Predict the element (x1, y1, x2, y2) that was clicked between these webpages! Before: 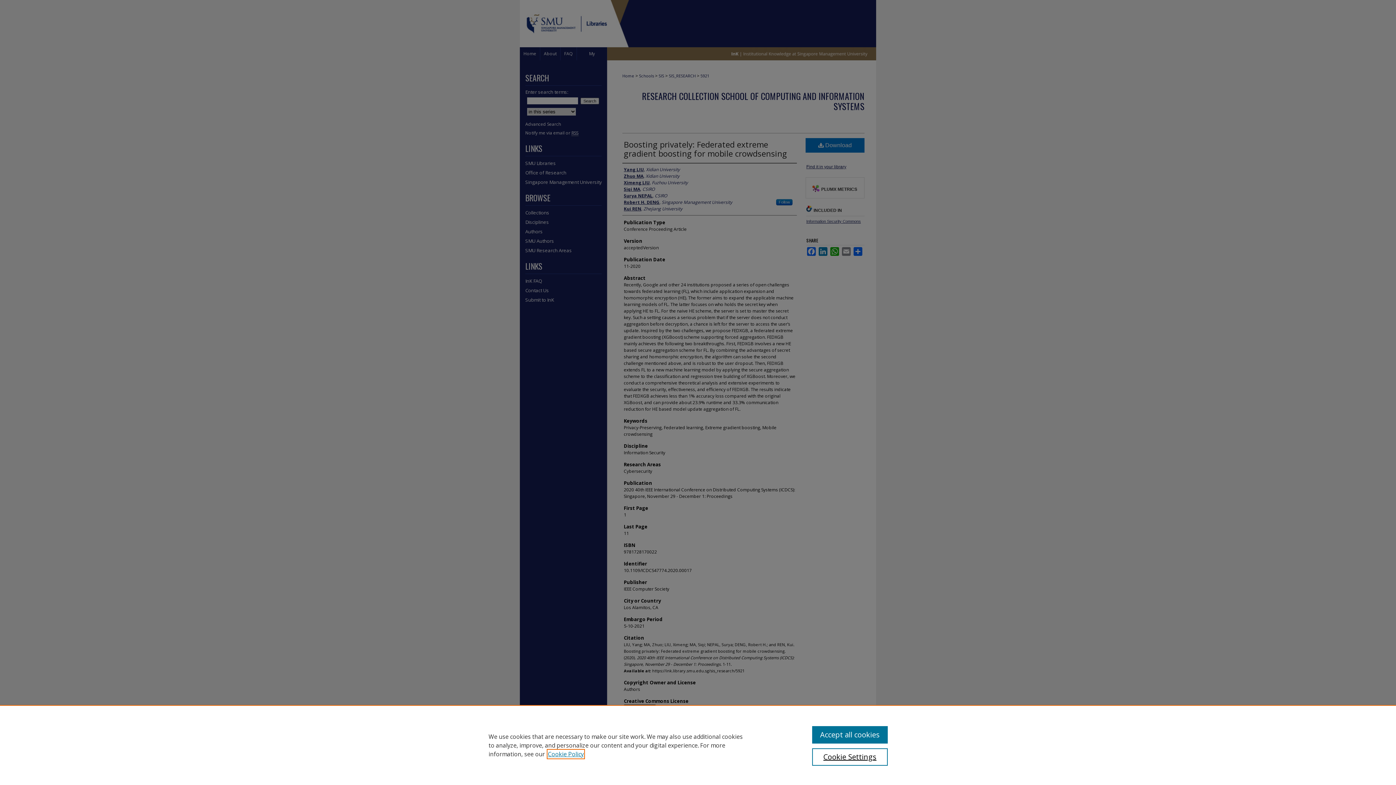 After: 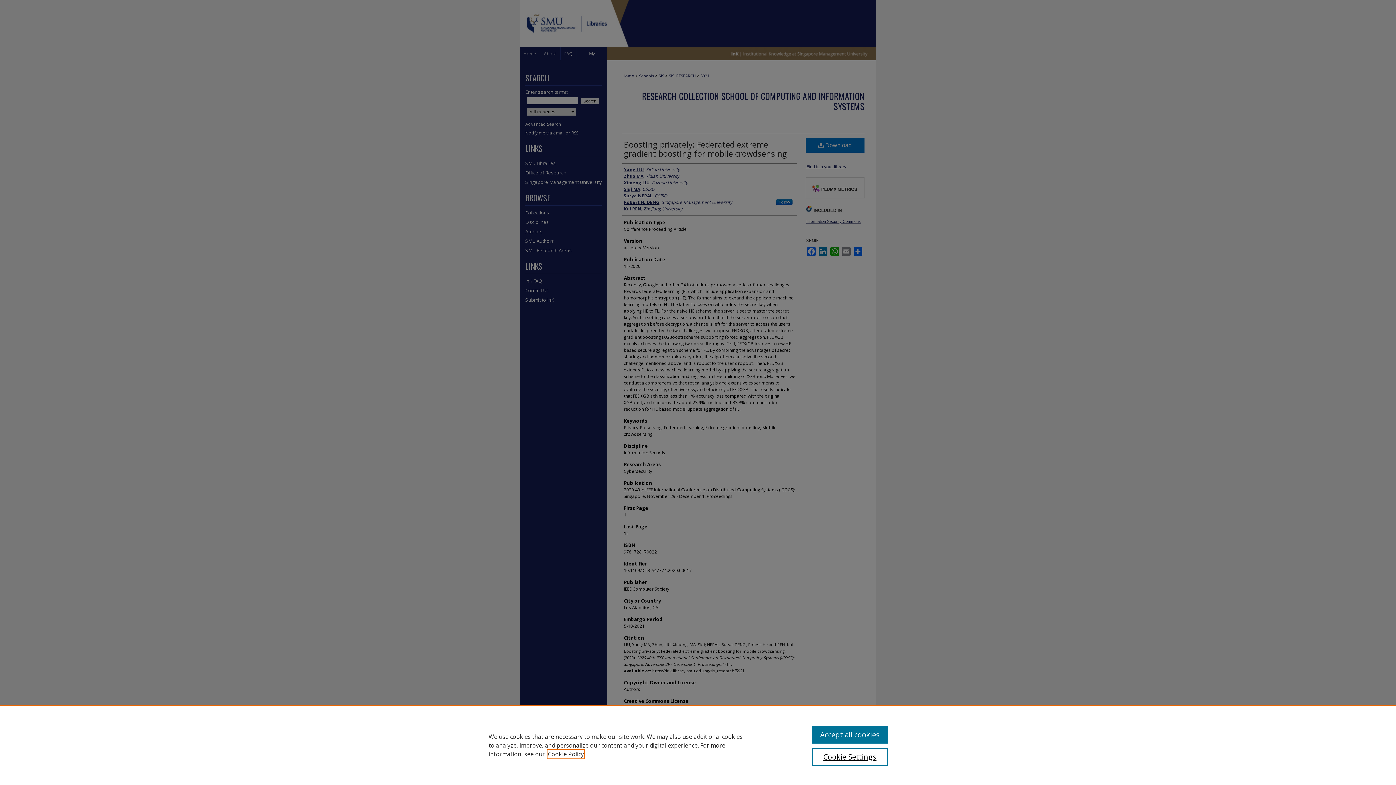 Action: bbox: (548, 750, 584, 758) label: , opens in a new tab